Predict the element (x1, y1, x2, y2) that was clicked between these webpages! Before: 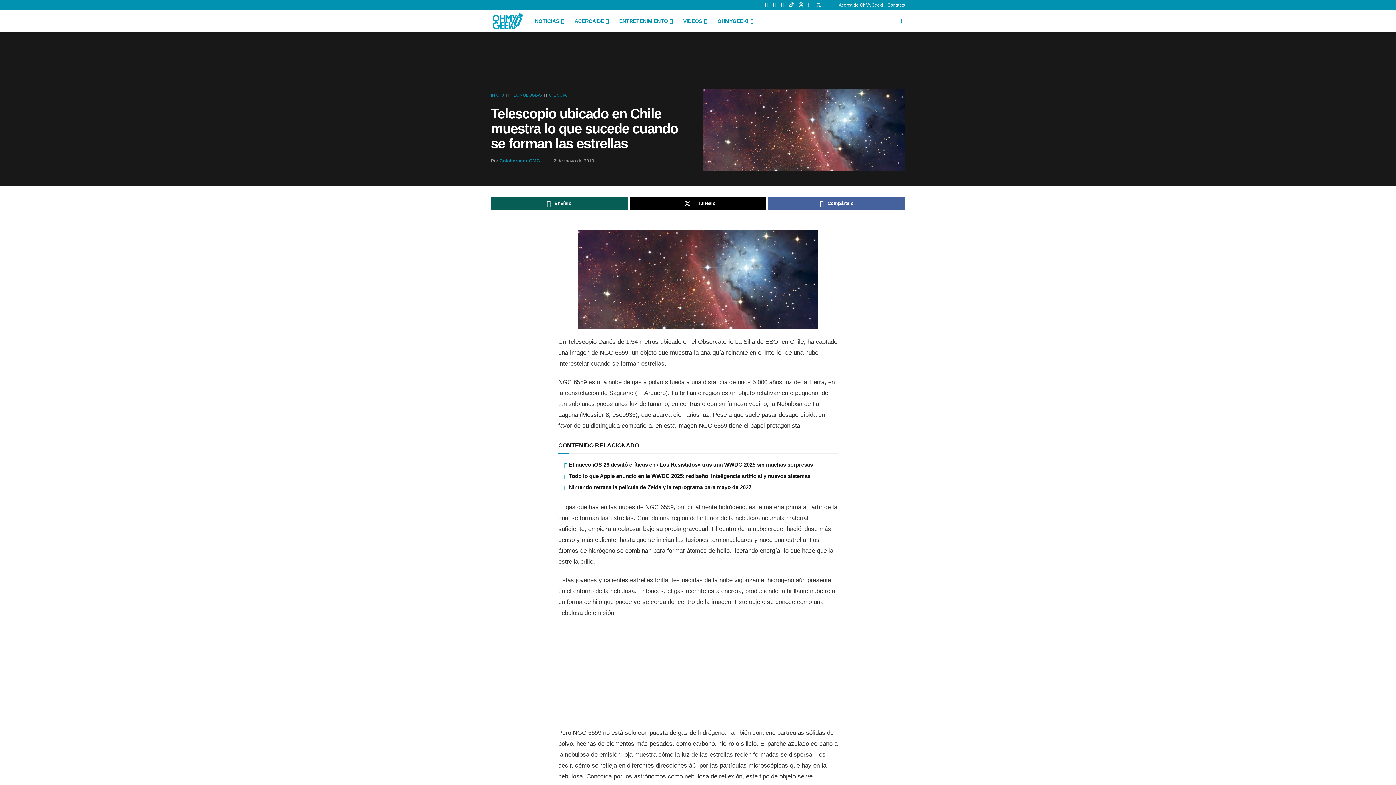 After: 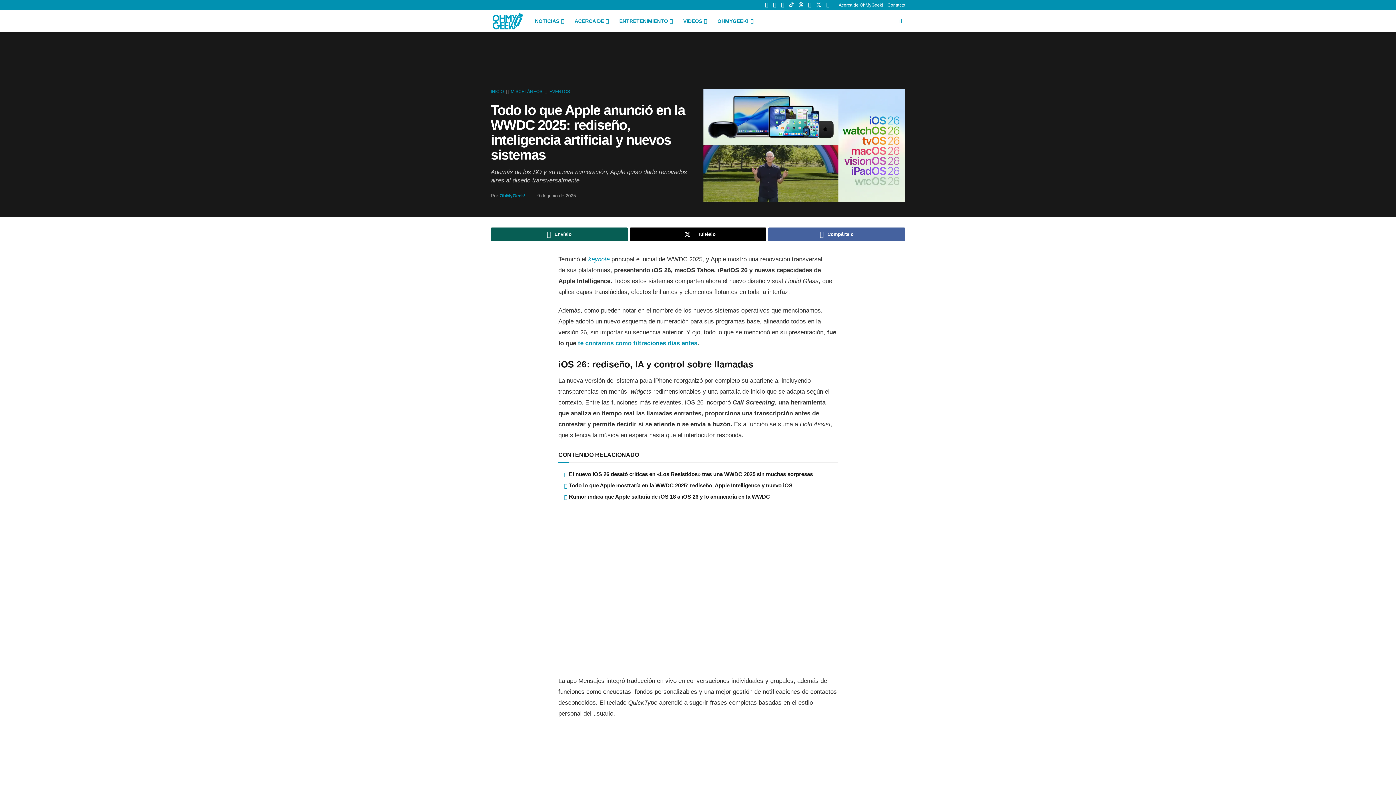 Action: label: Todo lo que Apple anunció en la WWDC 2025: rediseño, inteligencia artificial y nuevos sistemas bbox: (569, 473, 810, 479)